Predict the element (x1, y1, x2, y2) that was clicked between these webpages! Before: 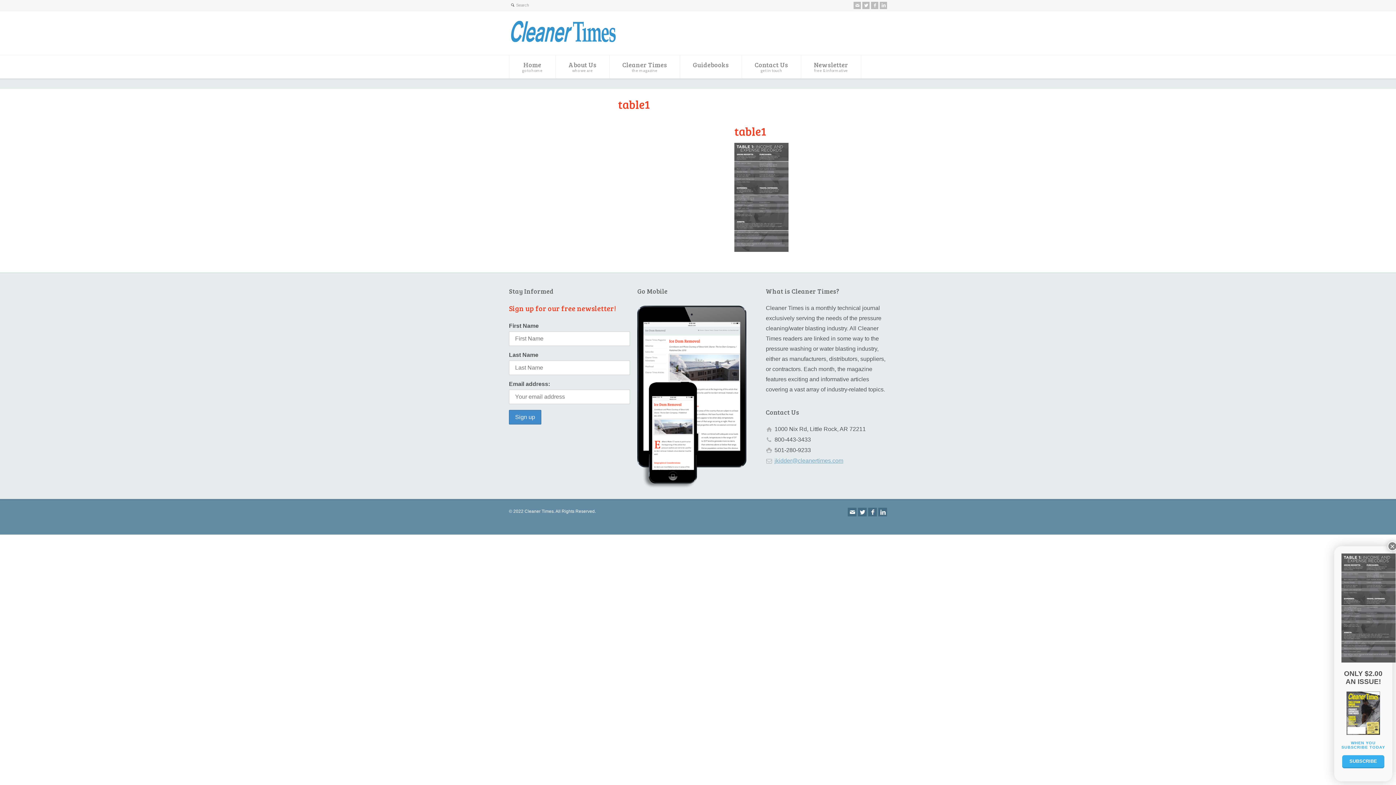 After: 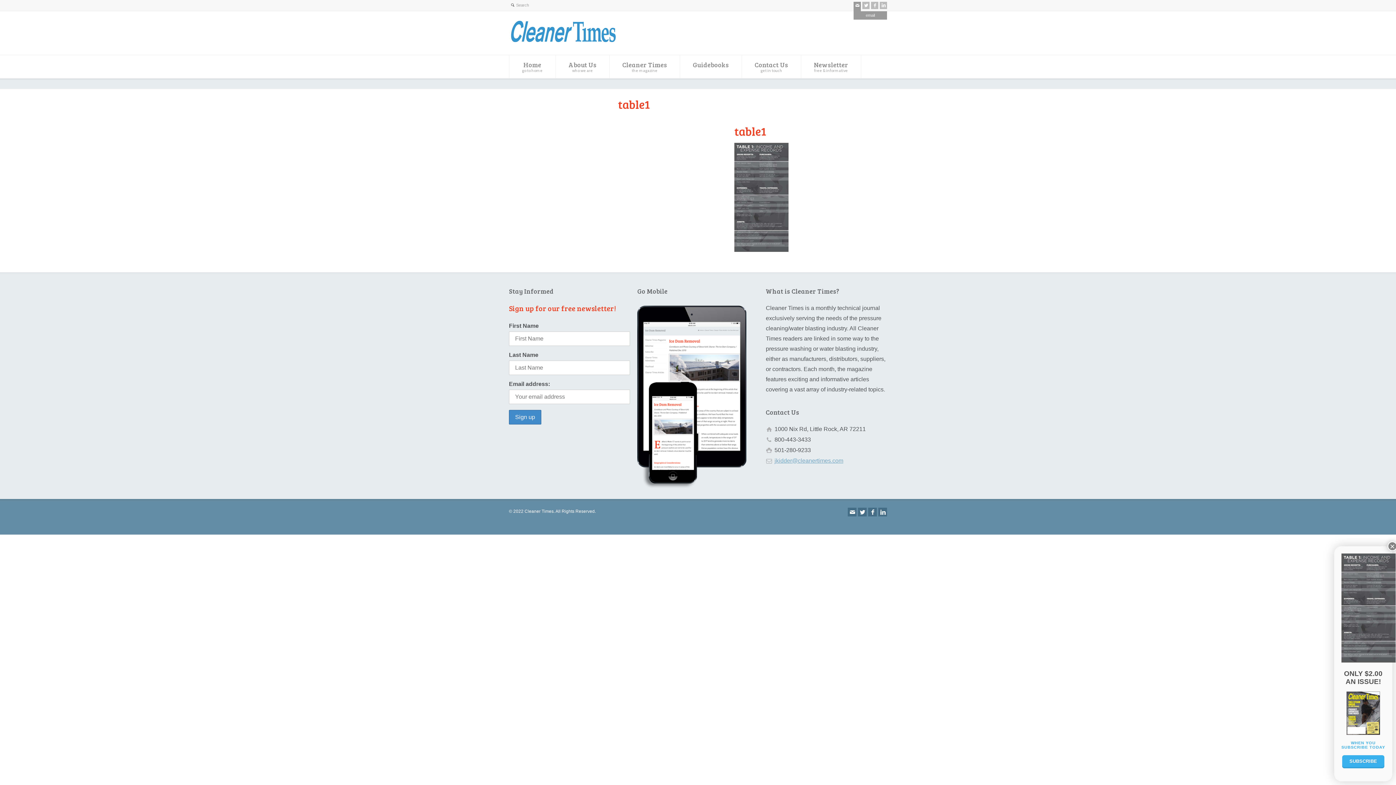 Action: bbox: (853, 1, 861, 9) label: email